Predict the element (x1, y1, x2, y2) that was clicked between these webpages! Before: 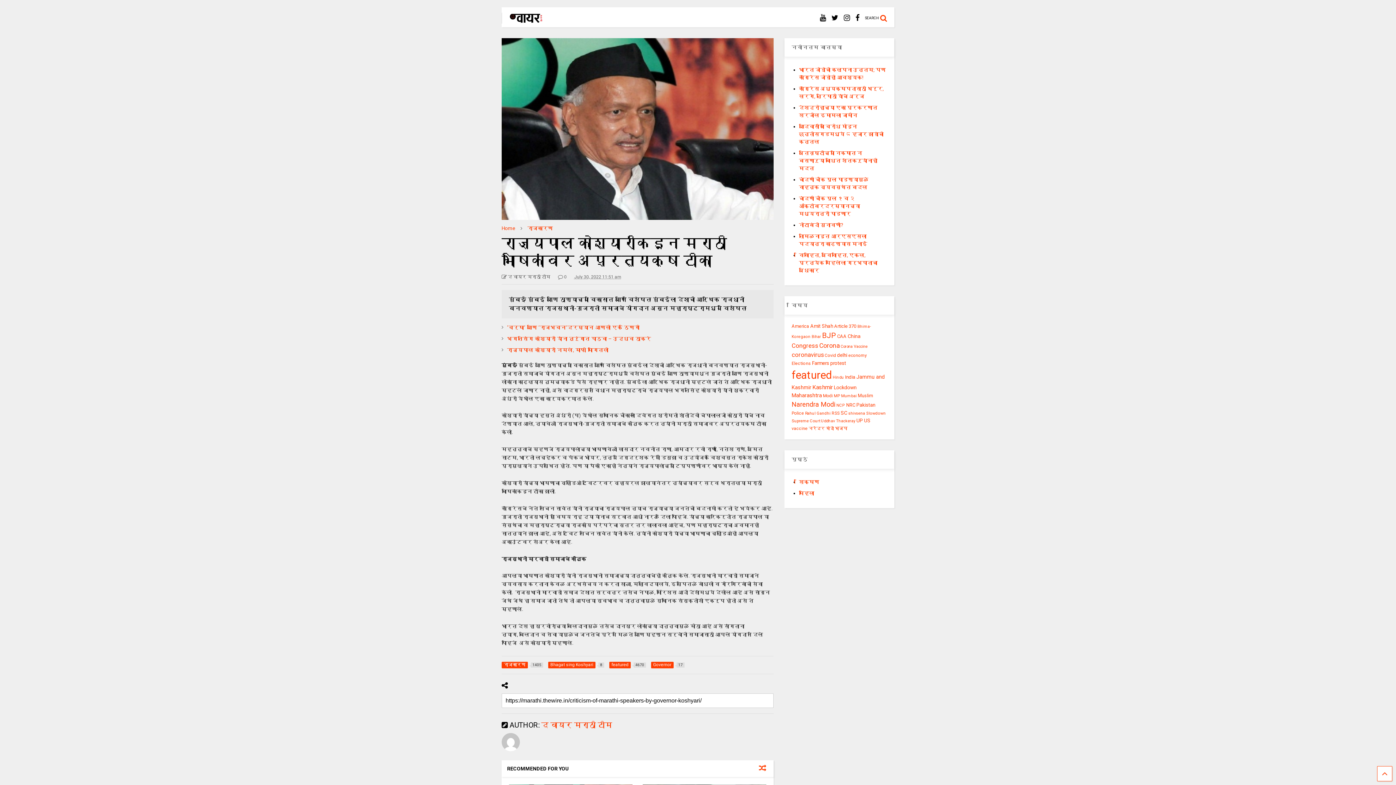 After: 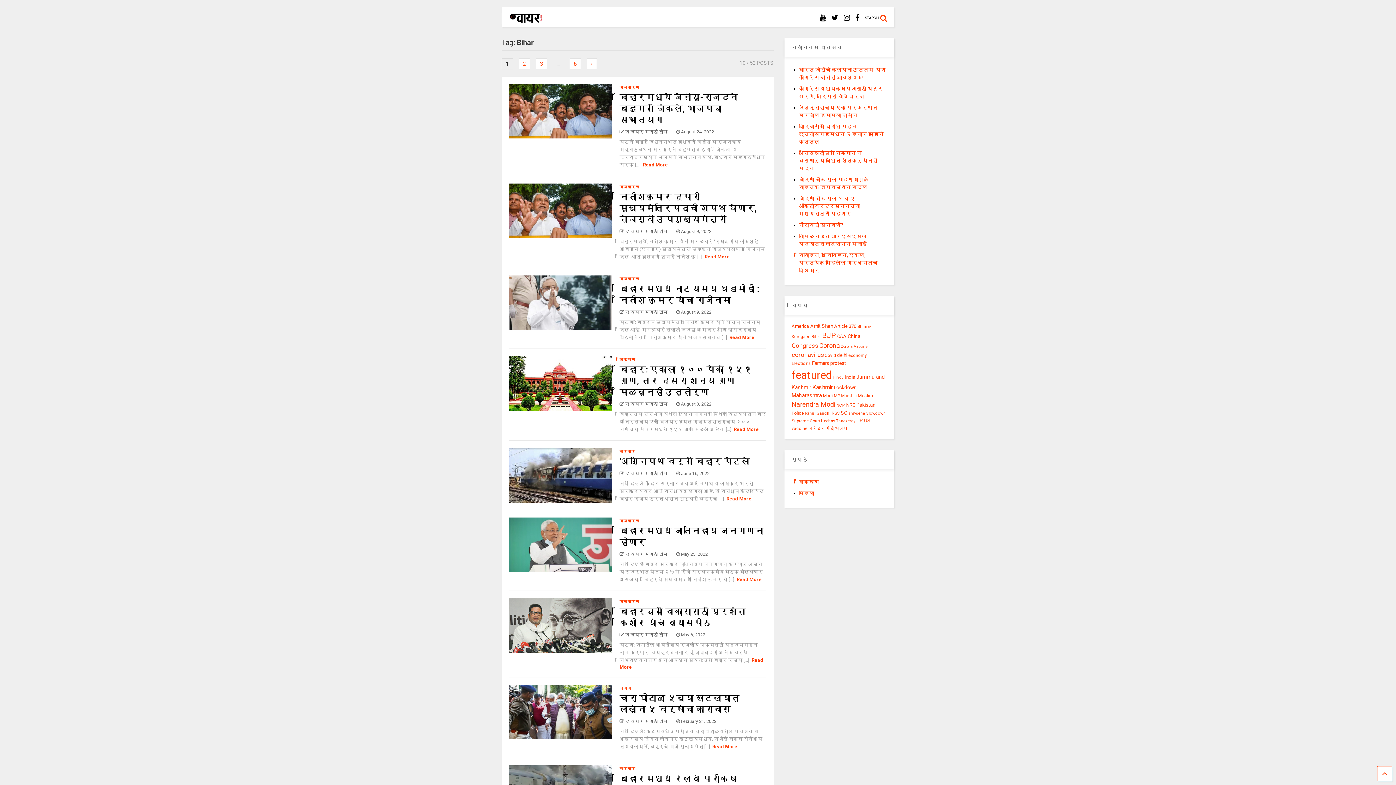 Action: label: Bihar (52 items) bbox: (811, 334, 821, 339)